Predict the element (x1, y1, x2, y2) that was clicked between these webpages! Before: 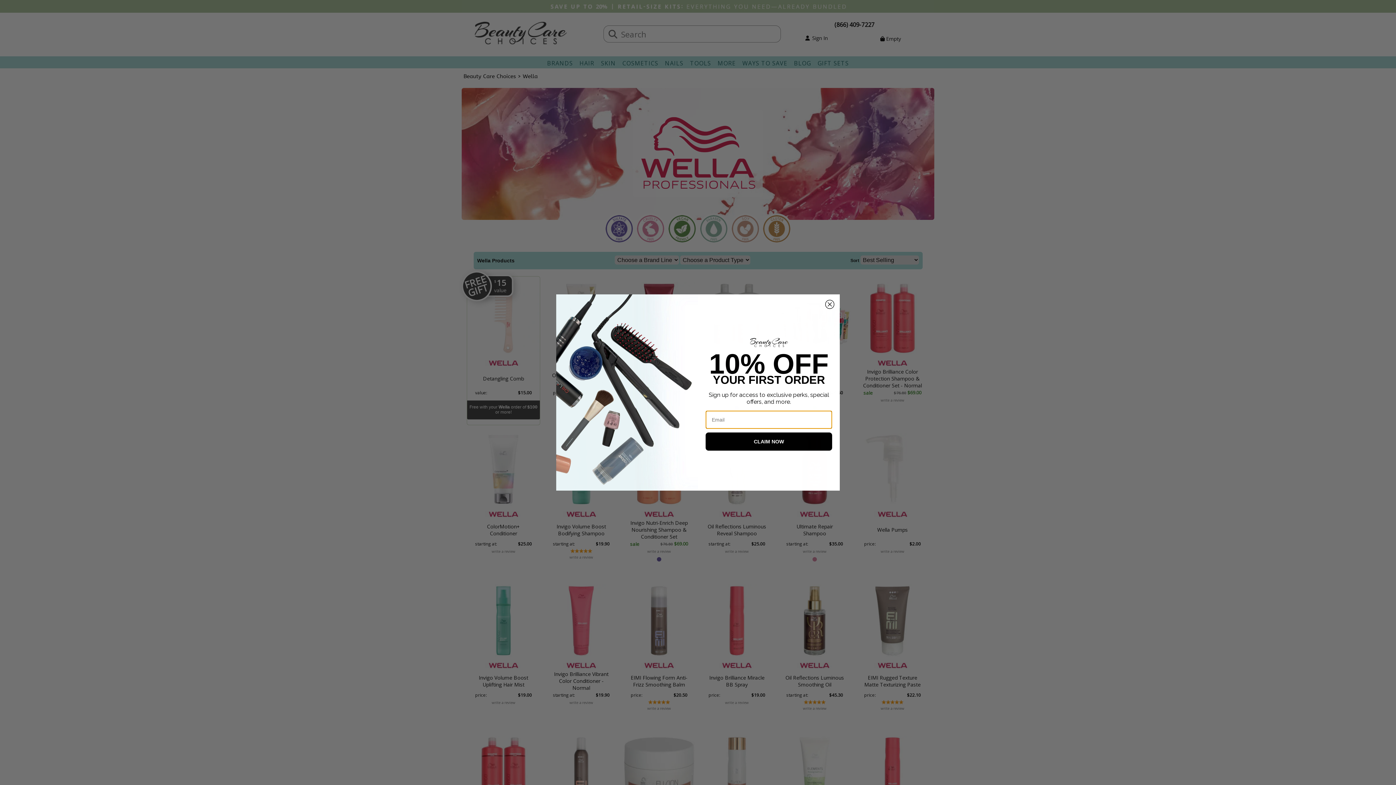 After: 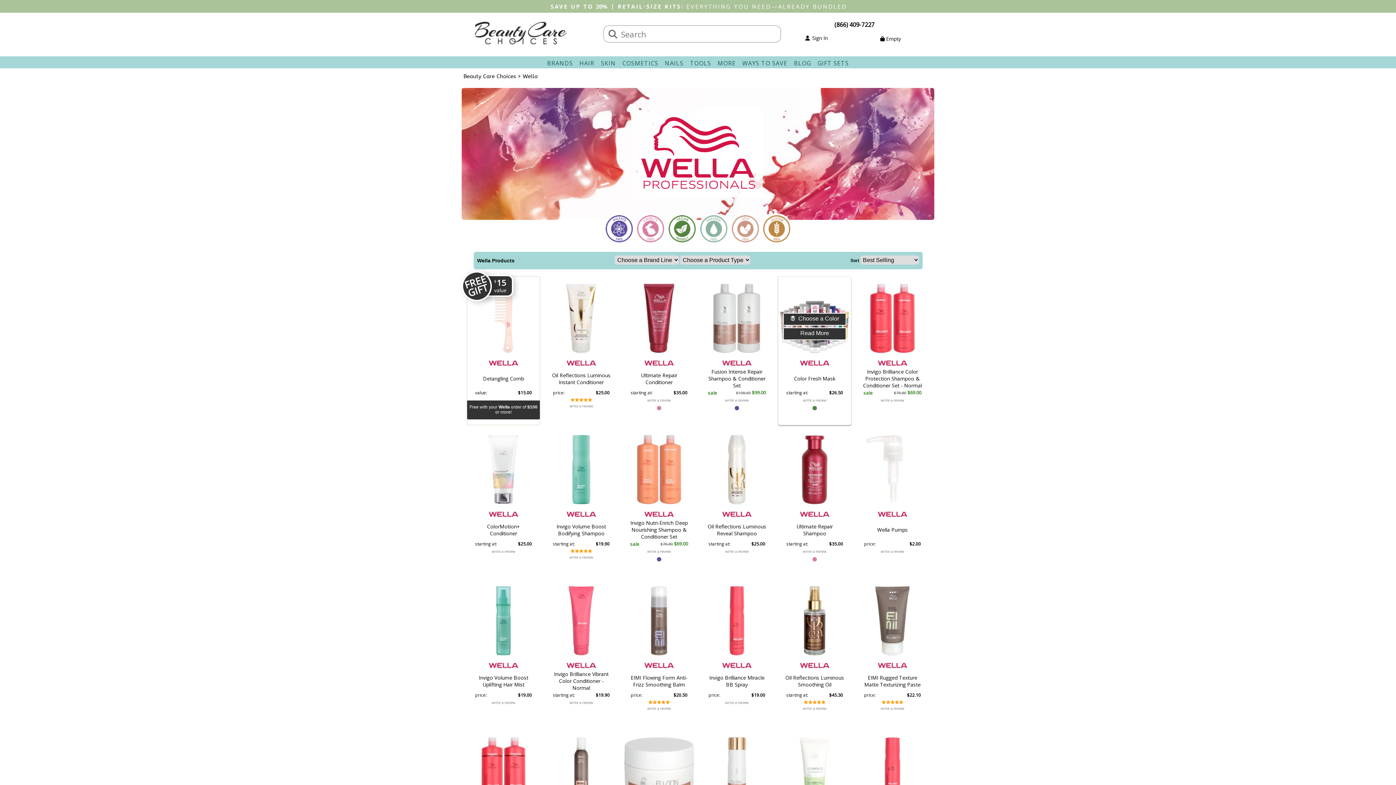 Action: bbox: (825, 300, 834, 309) label: Close dialog